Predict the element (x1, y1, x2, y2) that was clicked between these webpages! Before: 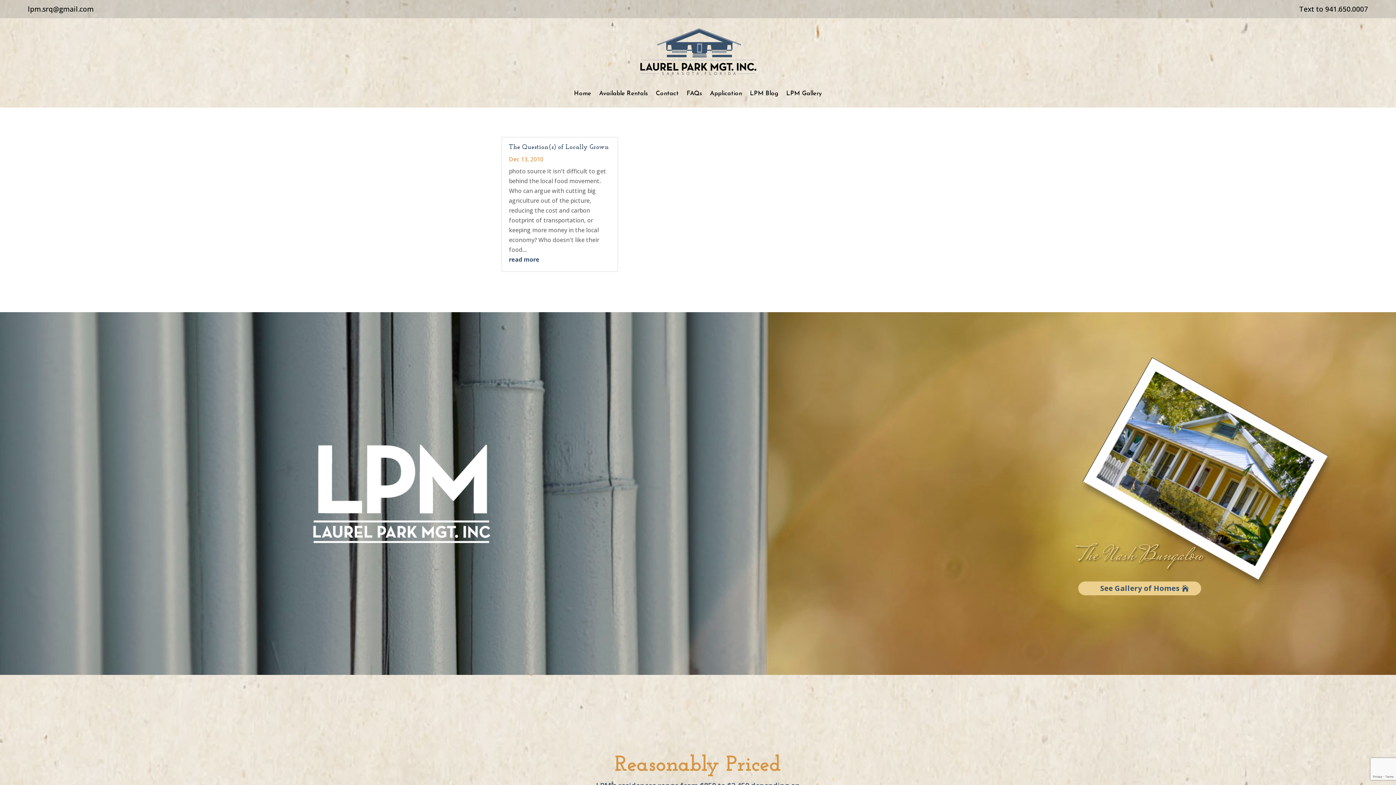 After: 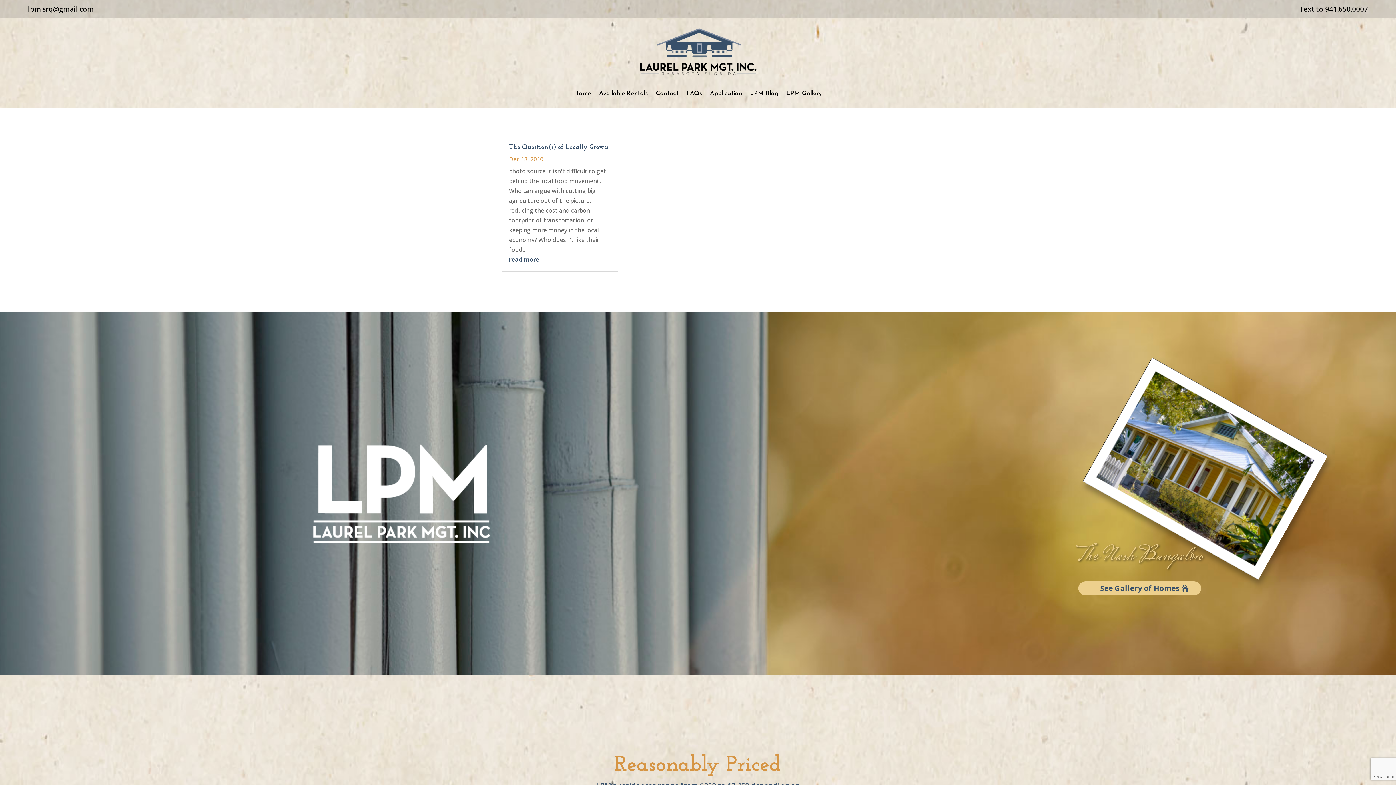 Action: label: Text to 941.650.0007 bbox: (1299, 4, 1368, 13)